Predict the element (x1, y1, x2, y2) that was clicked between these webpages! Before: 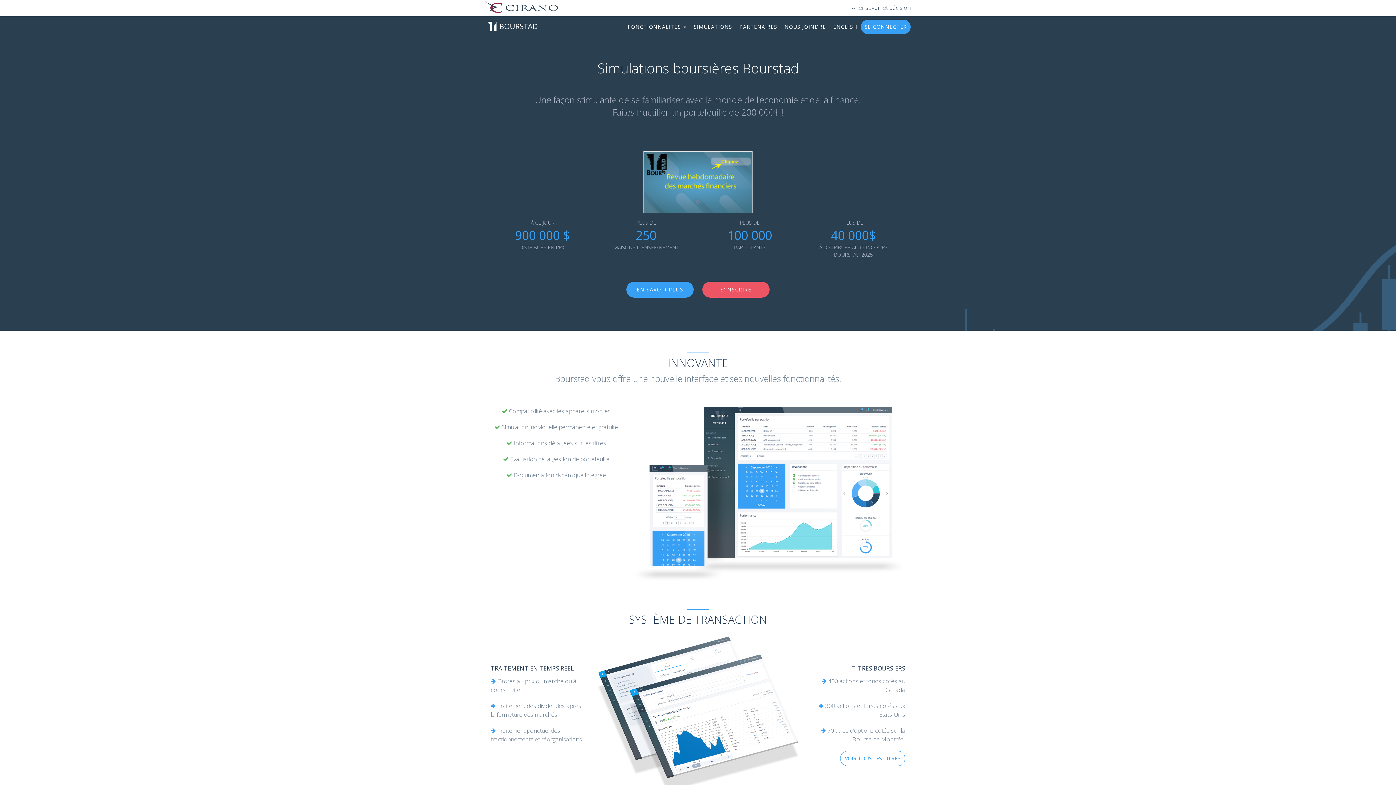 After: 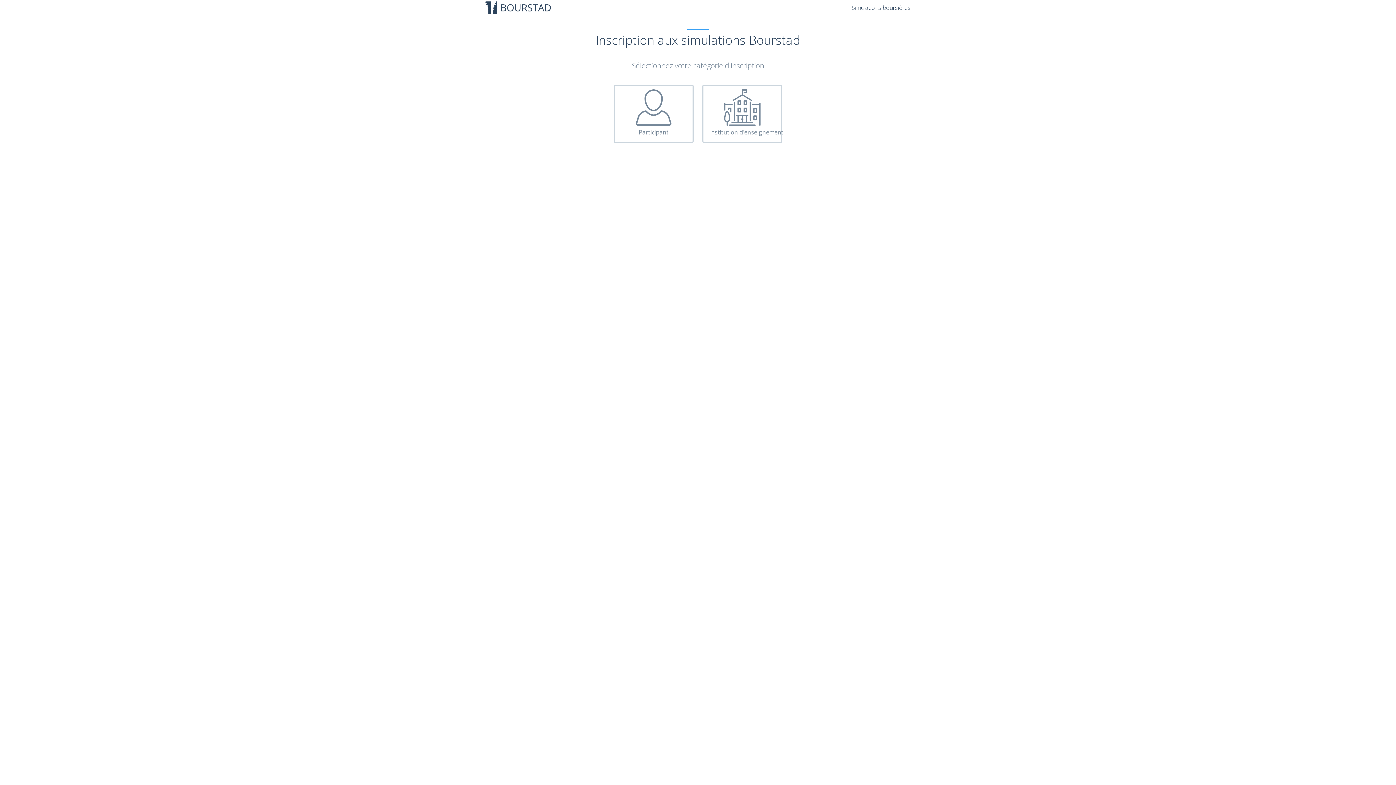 Action: label: S'INSCRIRE bbox: (702, 281, 769, 297)